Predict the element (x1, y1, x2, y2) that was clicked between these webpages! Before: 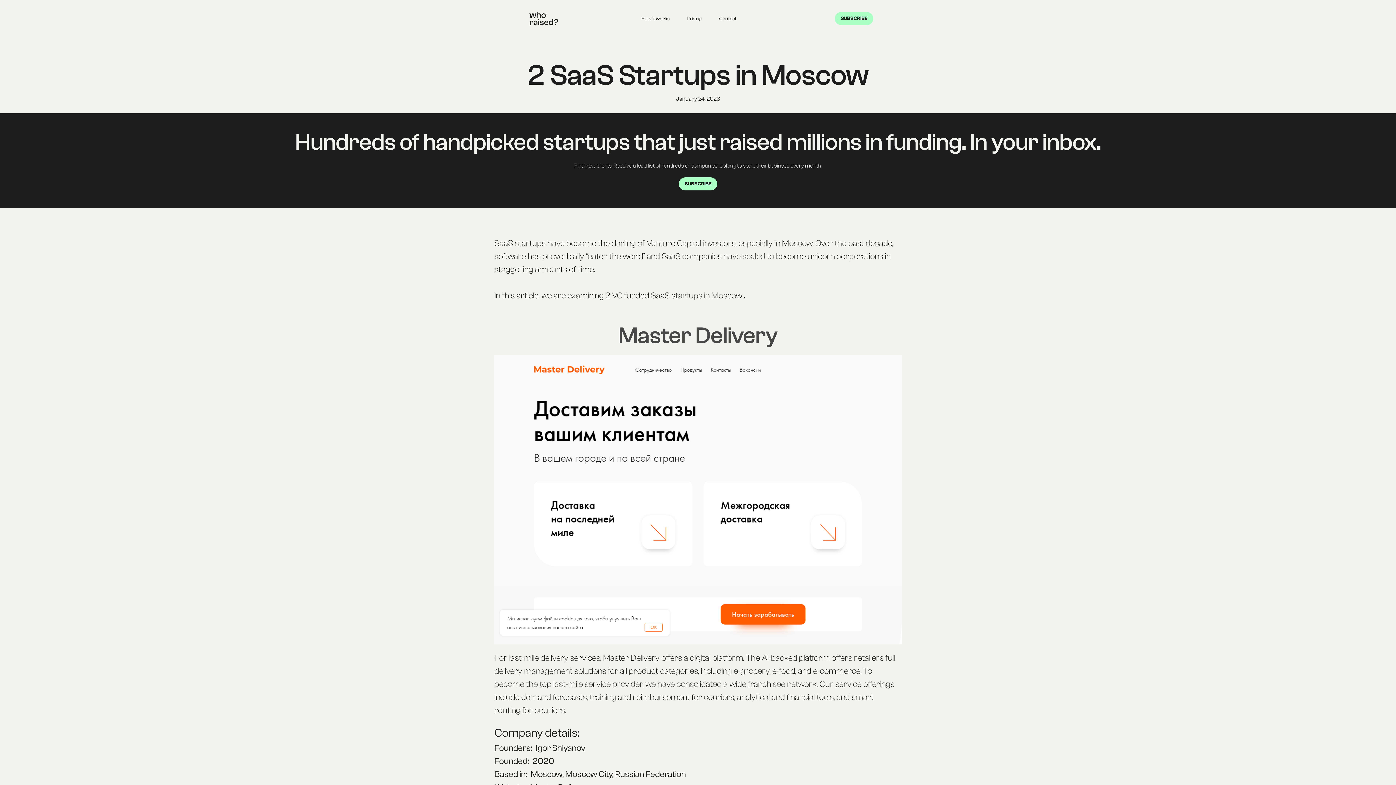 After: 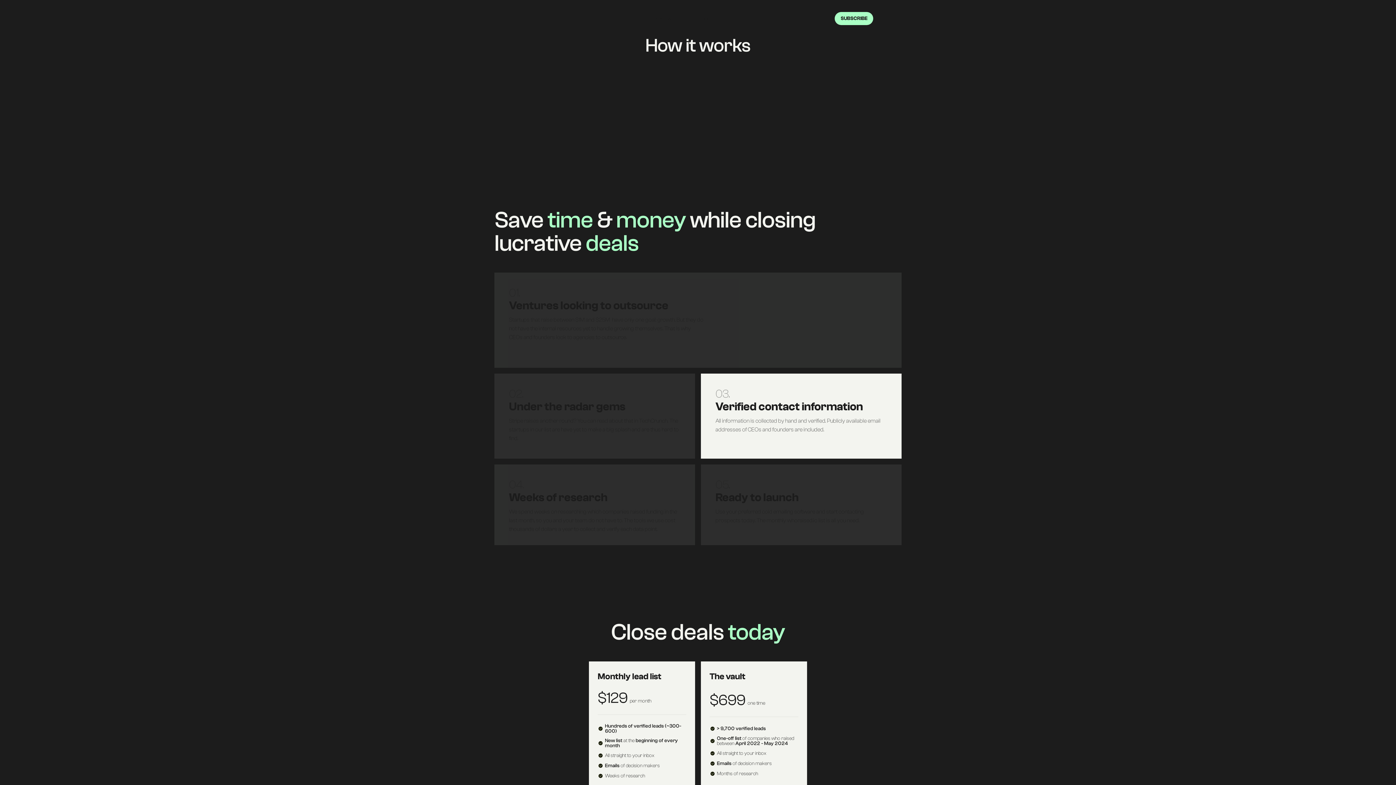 Action: bbox: (635, 11, 675, 26) label: How it works